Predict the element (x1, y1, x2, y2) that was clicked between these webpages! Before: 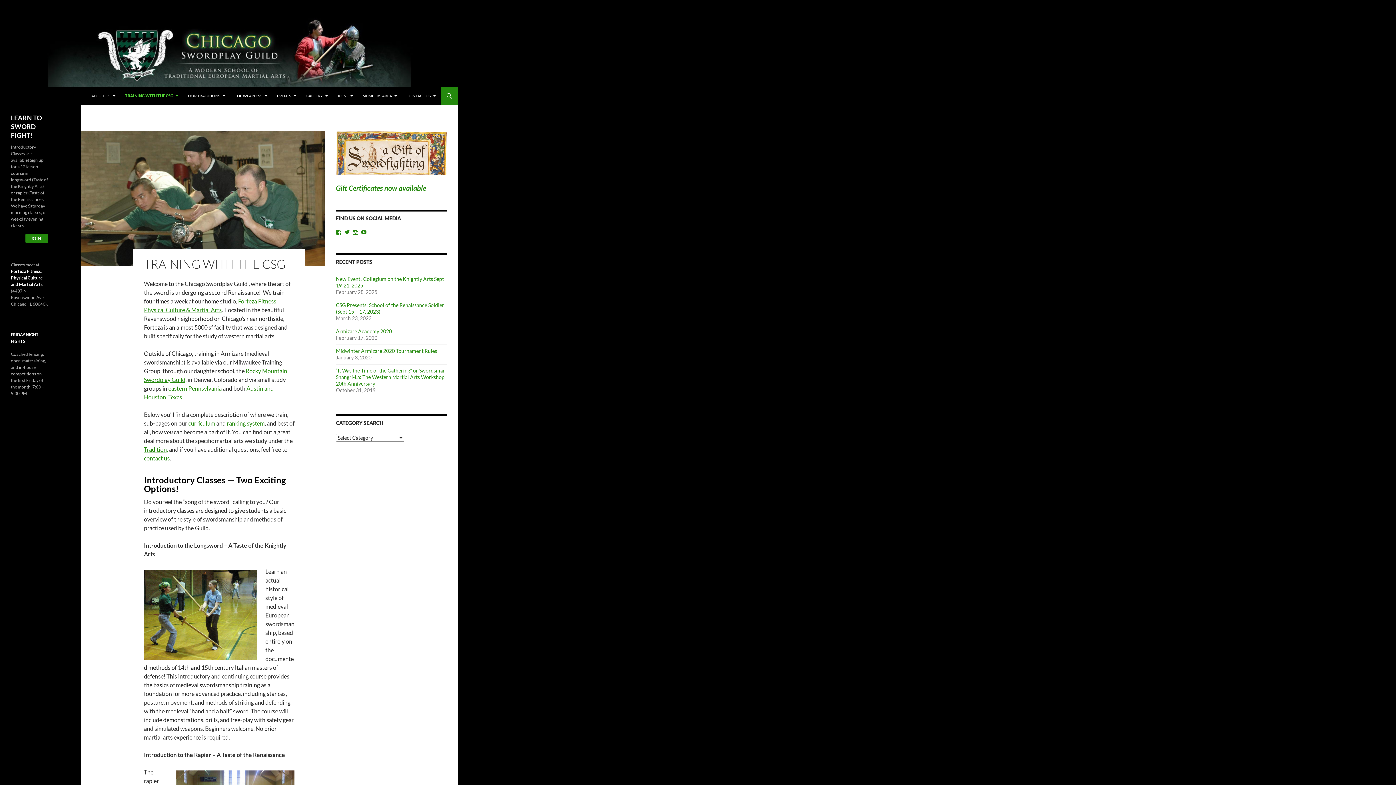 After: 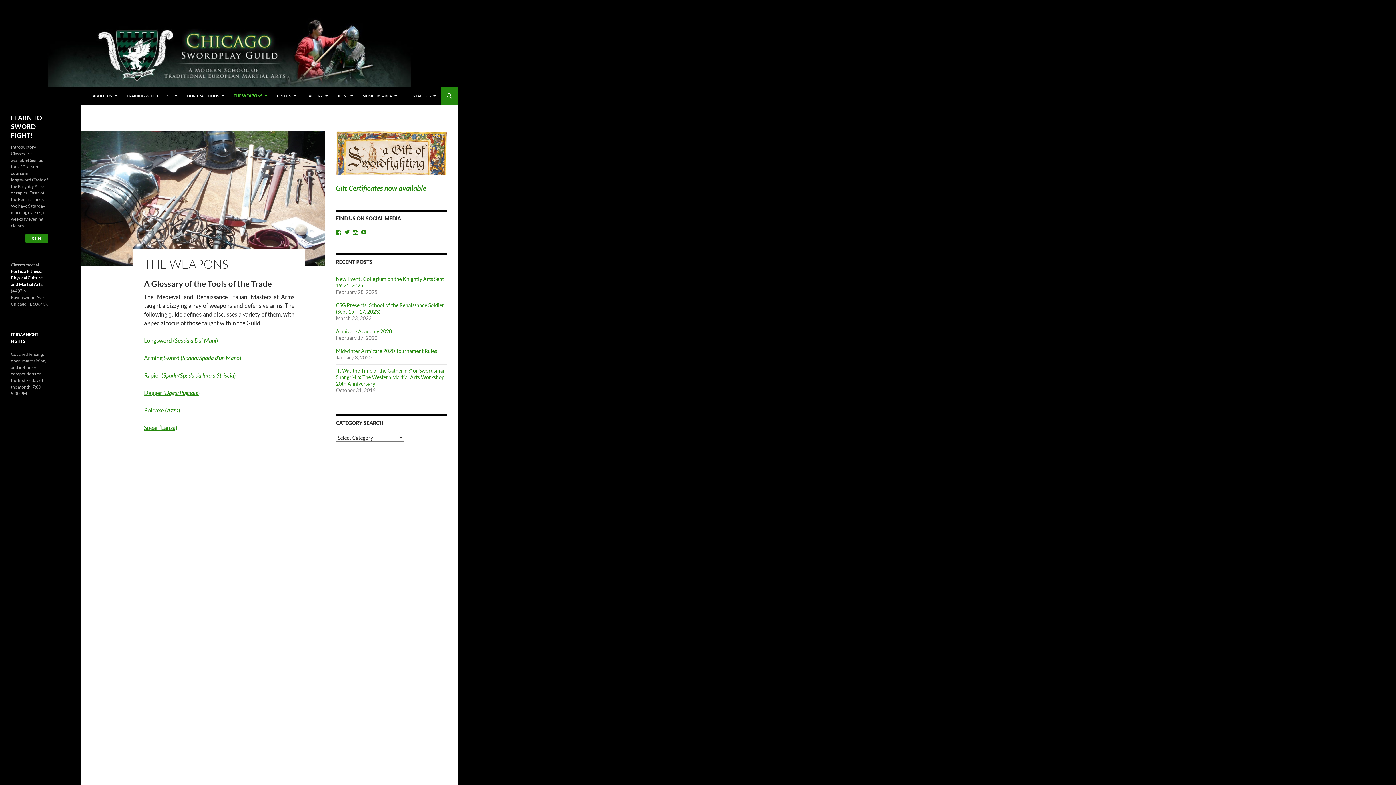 Action: label: THE WEAPONS bbox: (230, 87, 272, 104)